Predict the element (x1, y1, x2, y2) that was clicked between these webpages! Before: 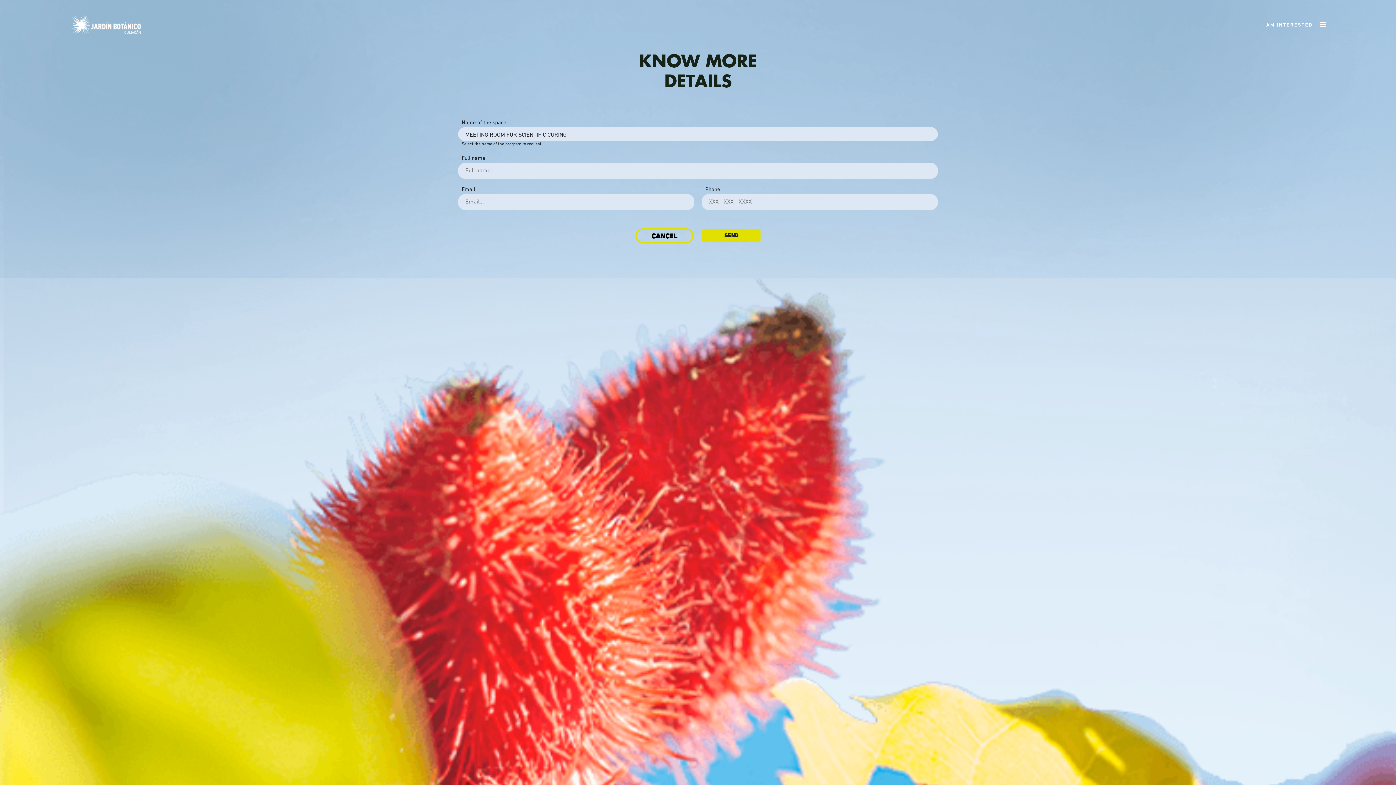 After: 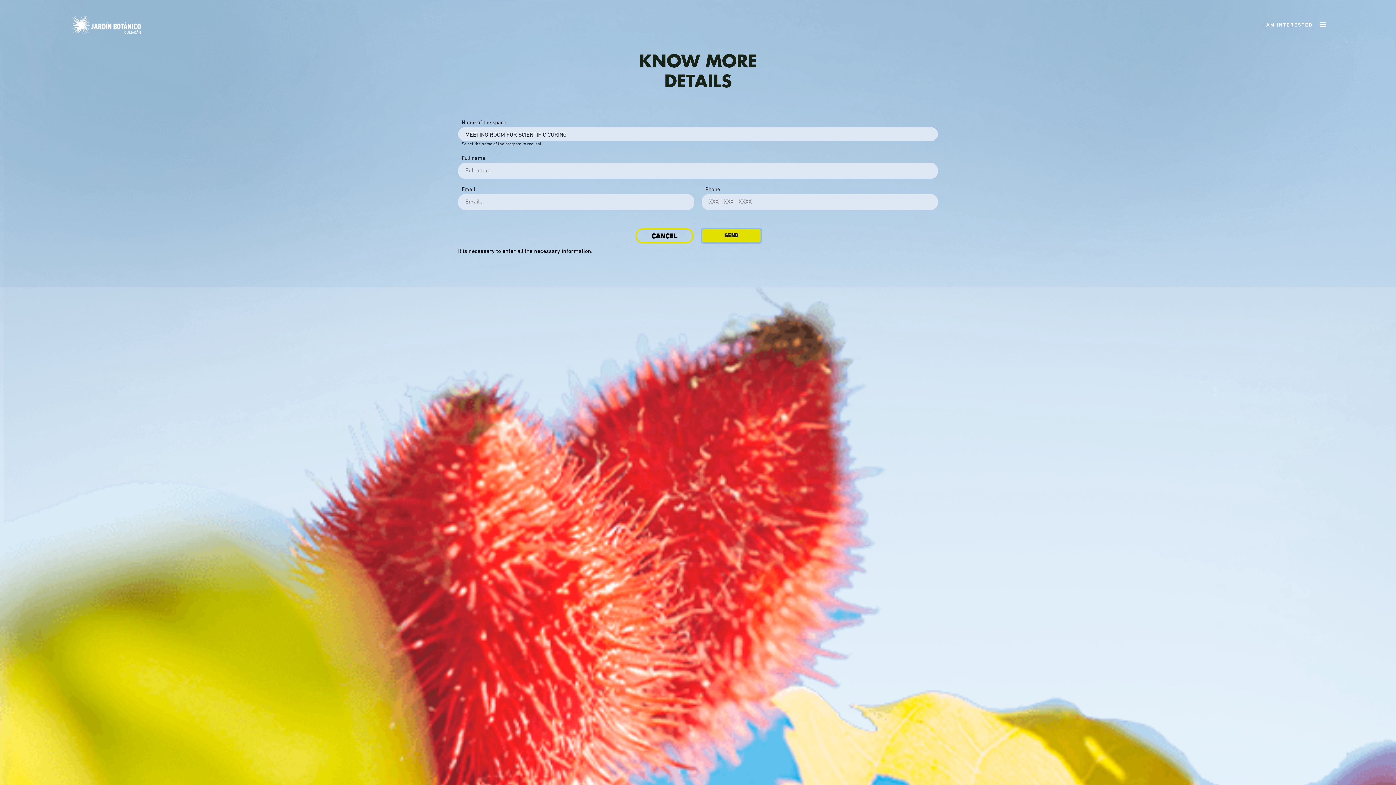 Action: bbox: (702, 229, 760, 242) label: SEND